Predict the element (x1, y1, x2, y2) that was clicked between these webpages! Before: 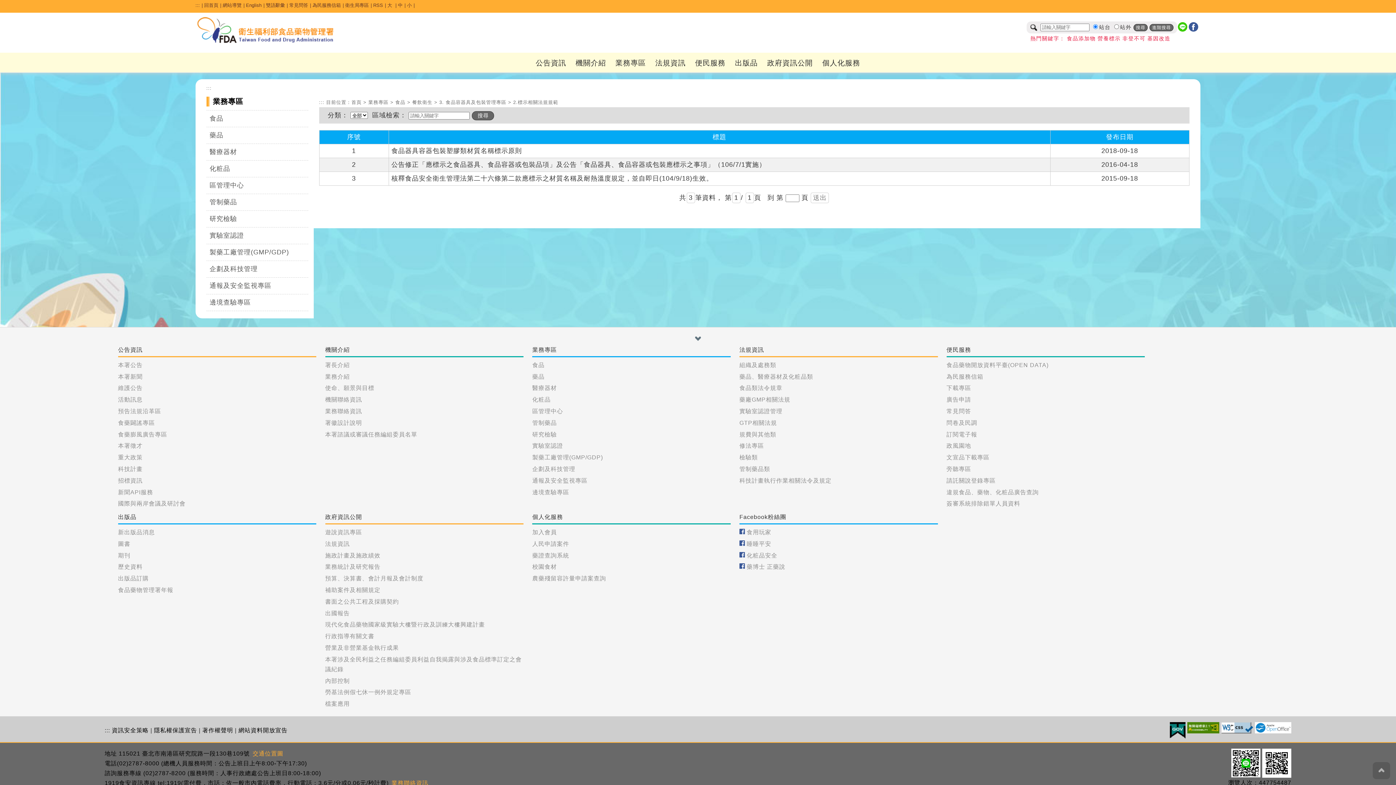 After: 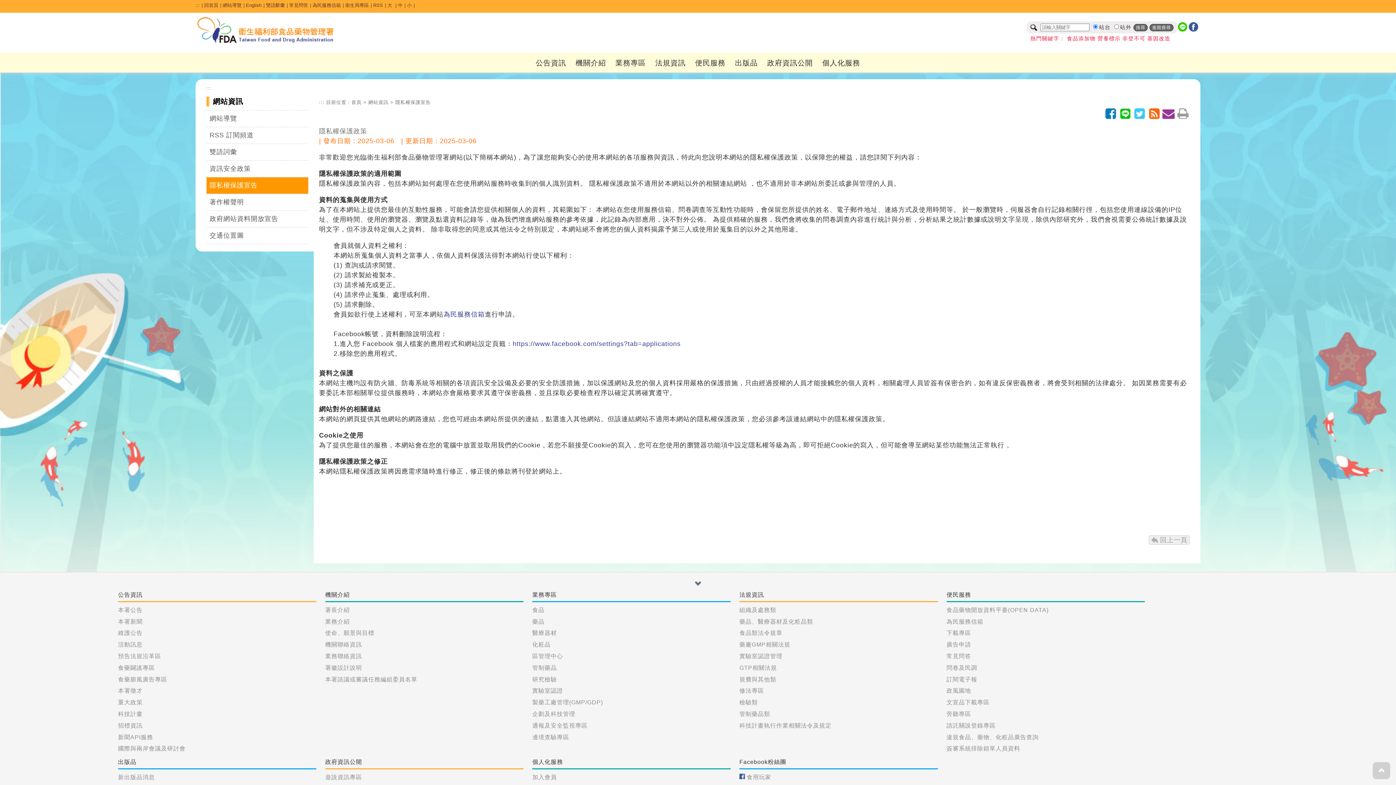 Action: label: 隱私權保護宣告 bbox: (154, 727, 197, 733)